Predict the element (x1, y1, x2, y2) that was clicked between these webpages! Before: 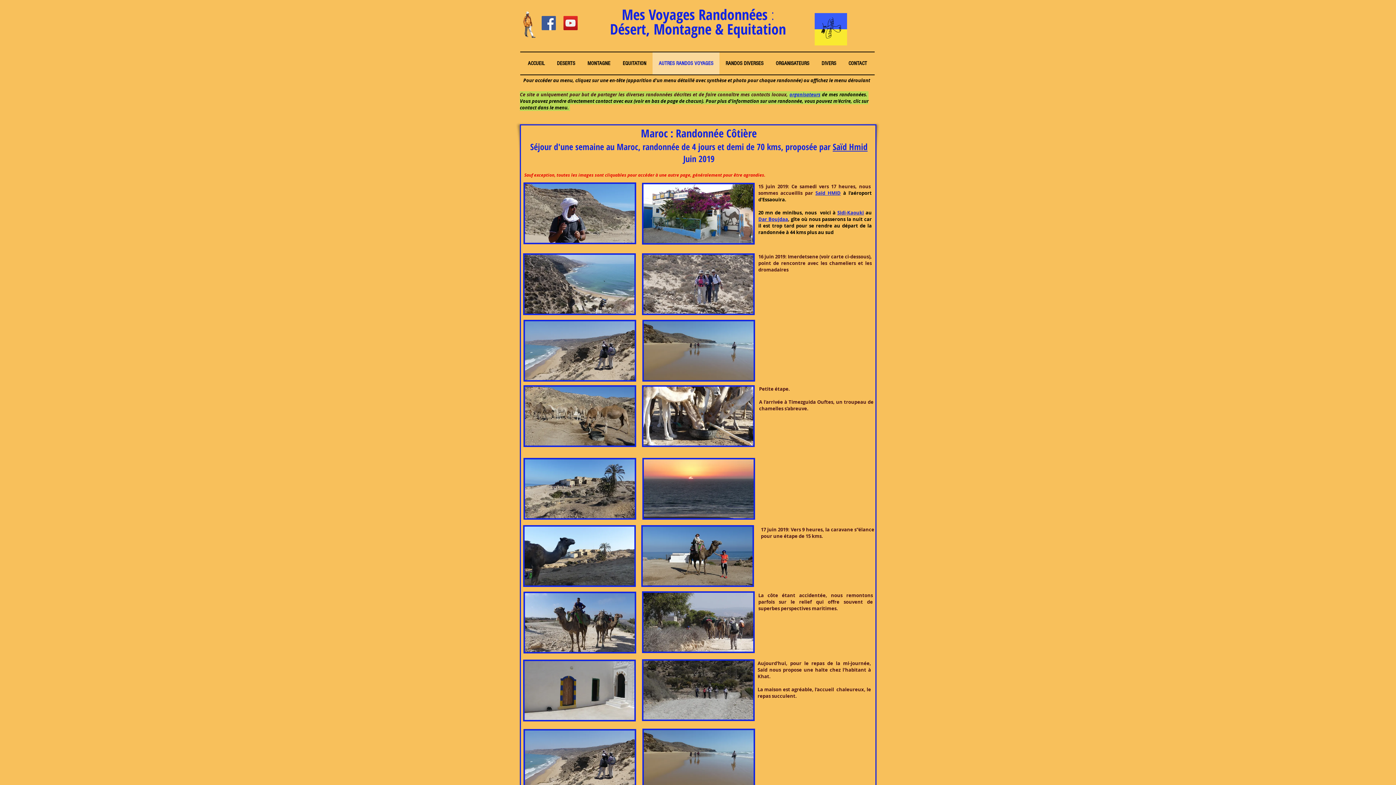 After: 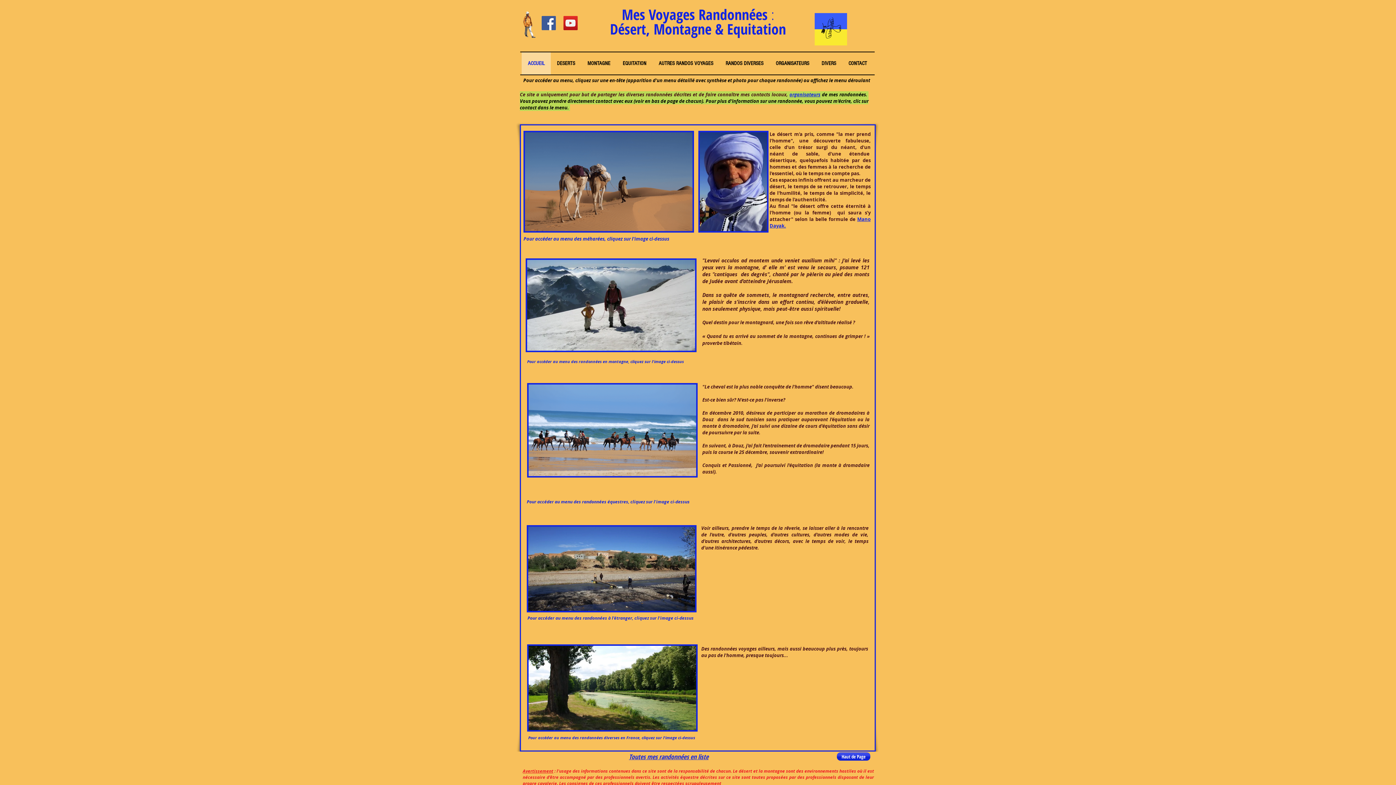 Action: label: ACCUEIL bbox: (521, 52, 550, 74)